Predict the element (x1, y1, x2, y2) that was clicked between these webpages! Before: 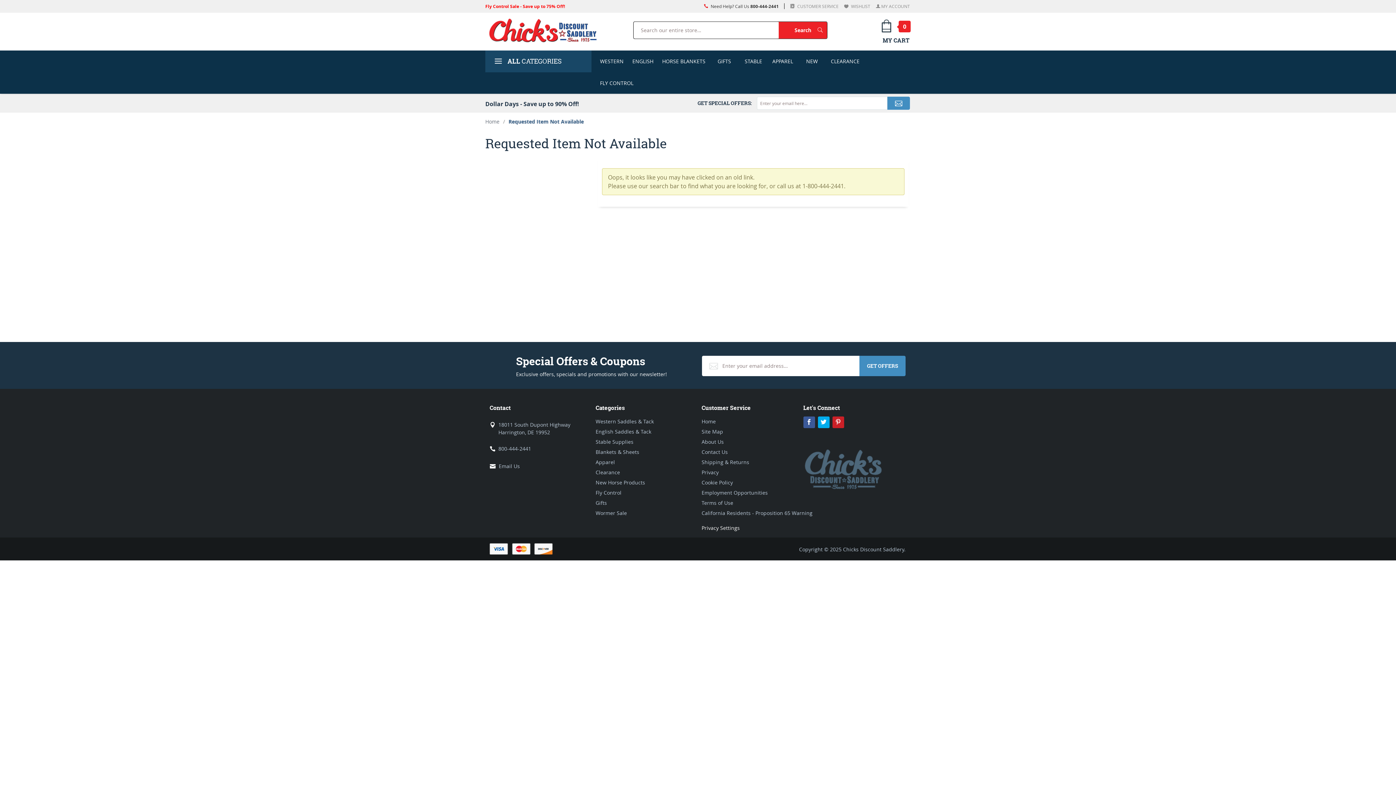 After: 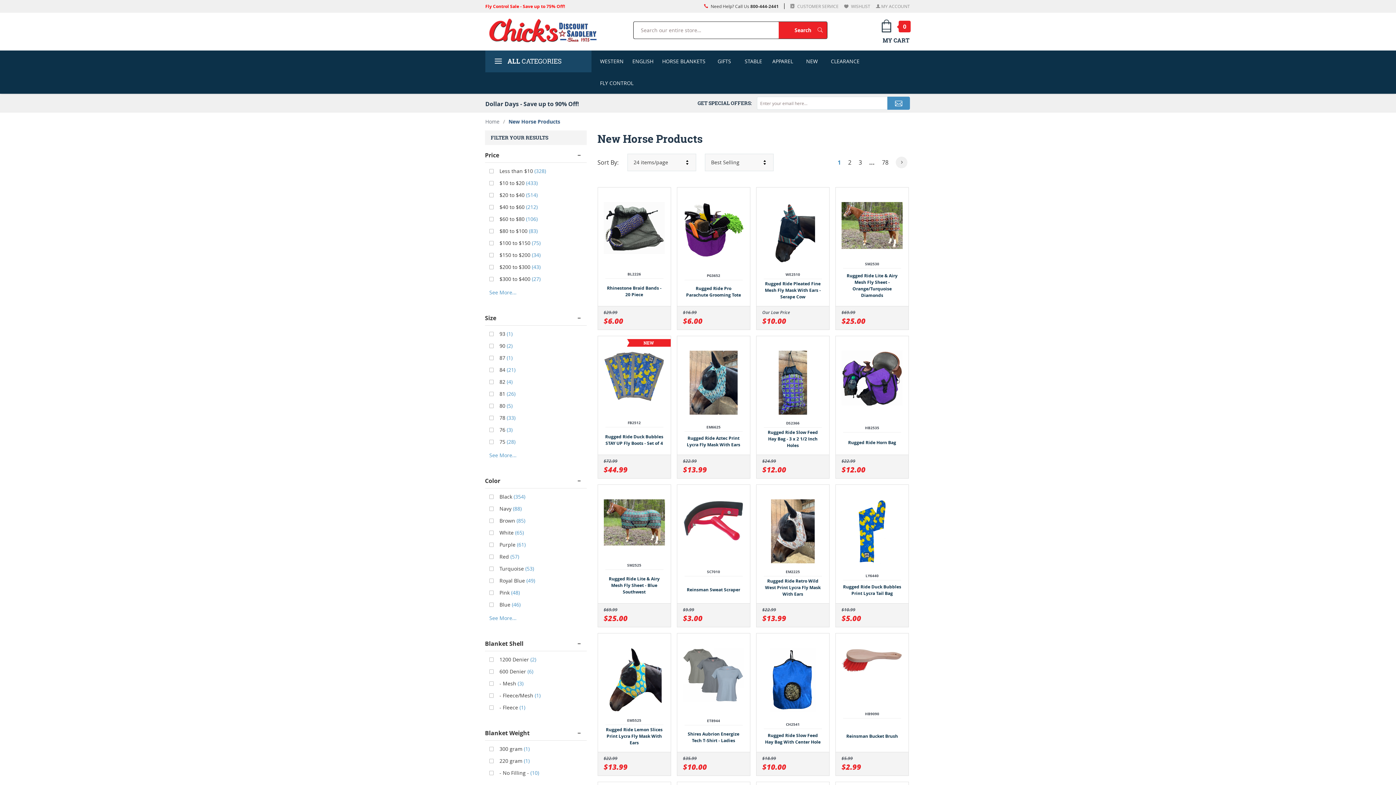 Action: bbox: (595, 477, 654, 488) label: New Horse Products